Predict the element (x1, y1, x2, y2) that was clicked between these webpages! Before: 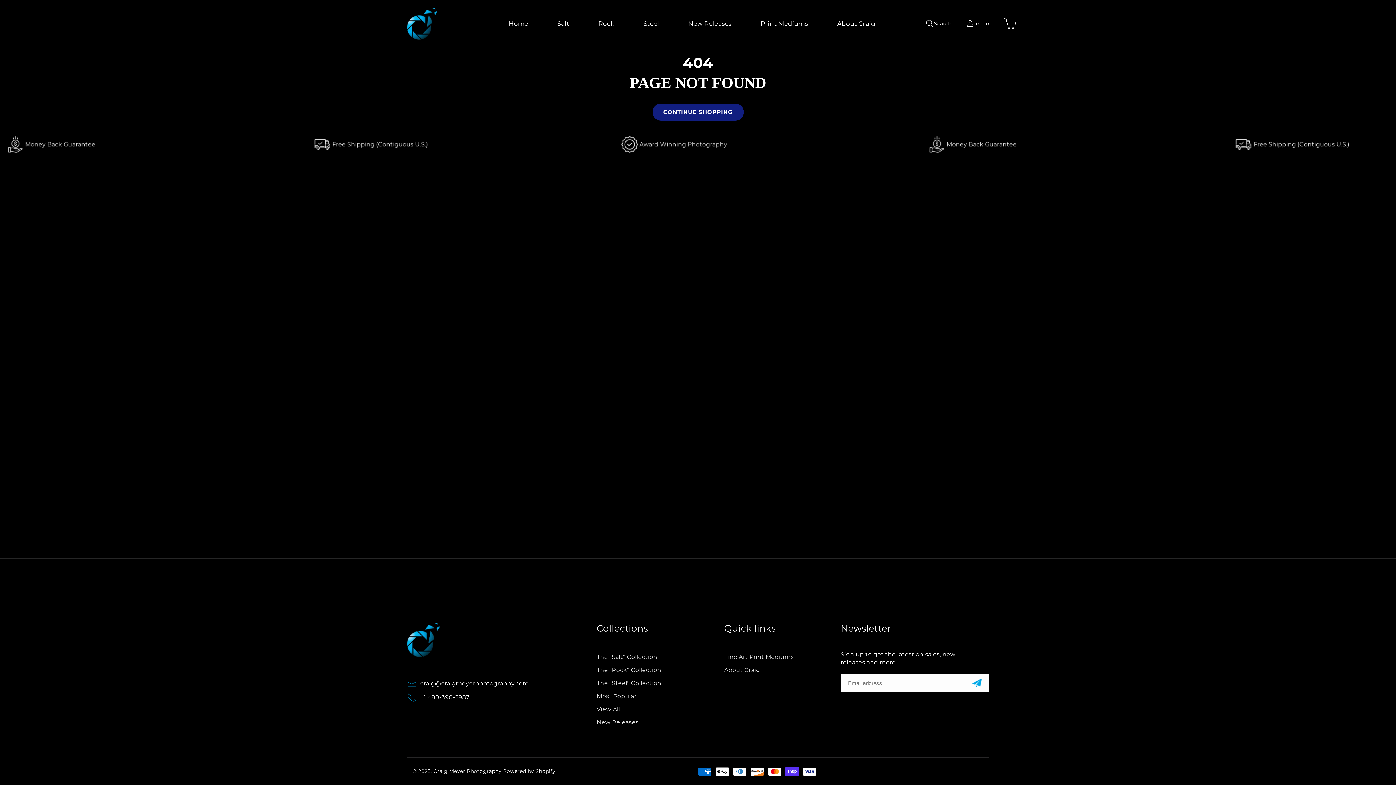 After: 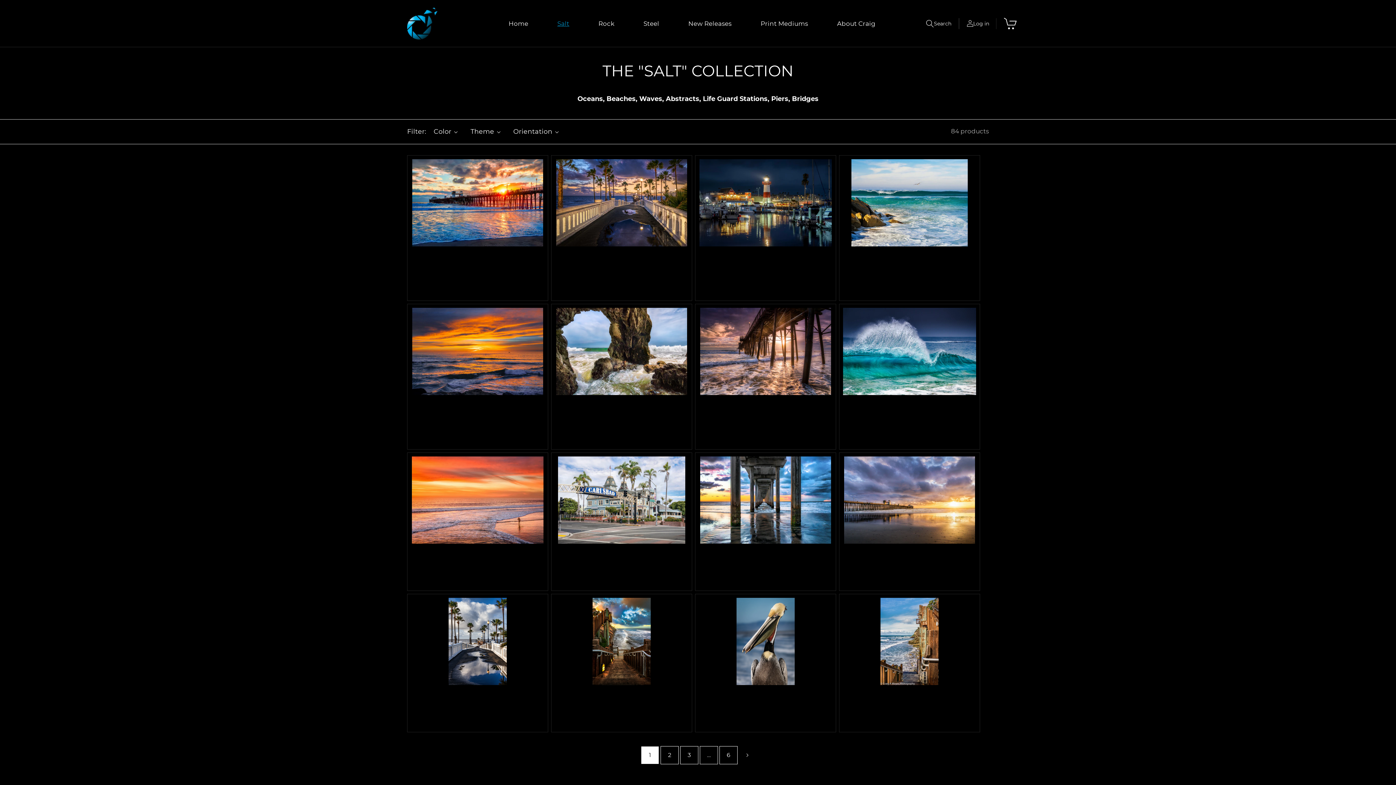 Action: label: Salt bbox: (542, 14, 584, 32)